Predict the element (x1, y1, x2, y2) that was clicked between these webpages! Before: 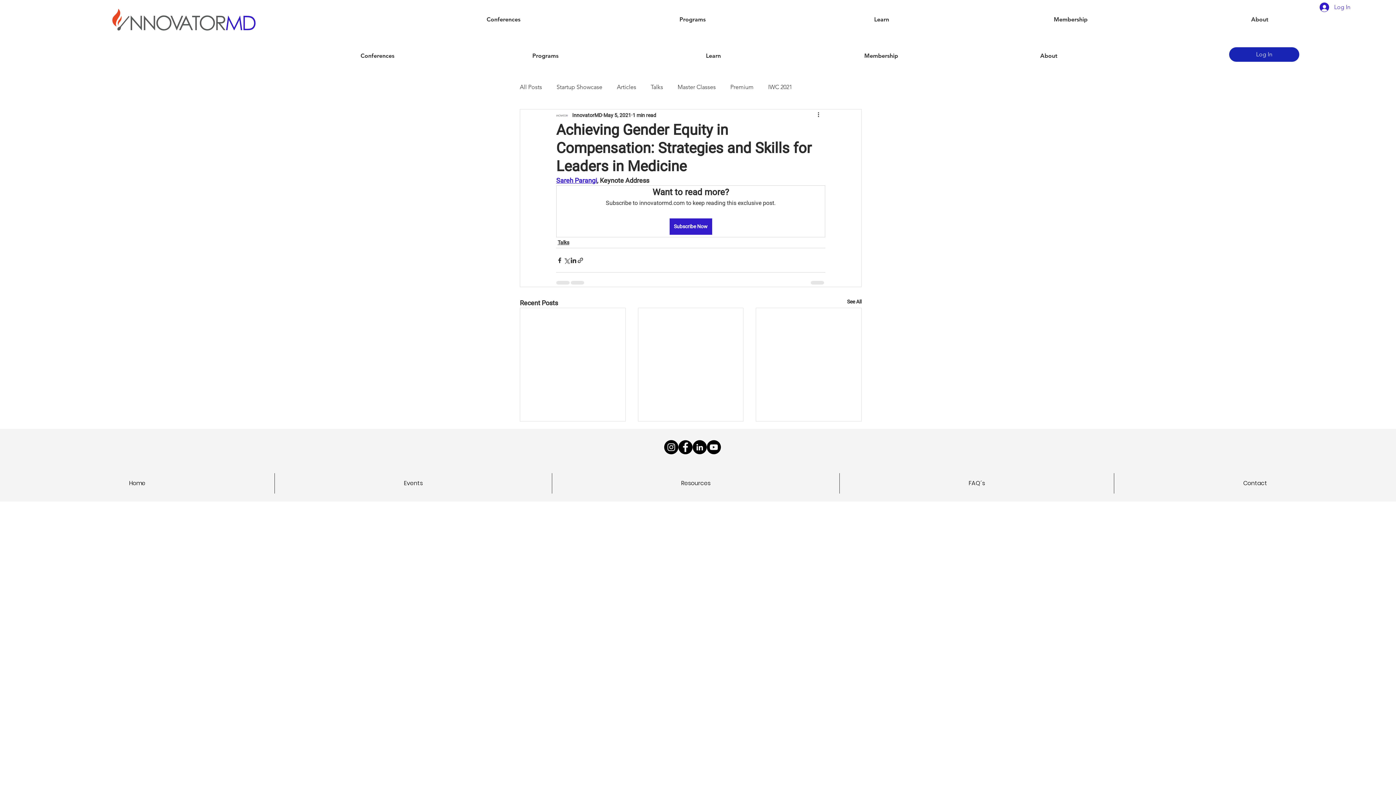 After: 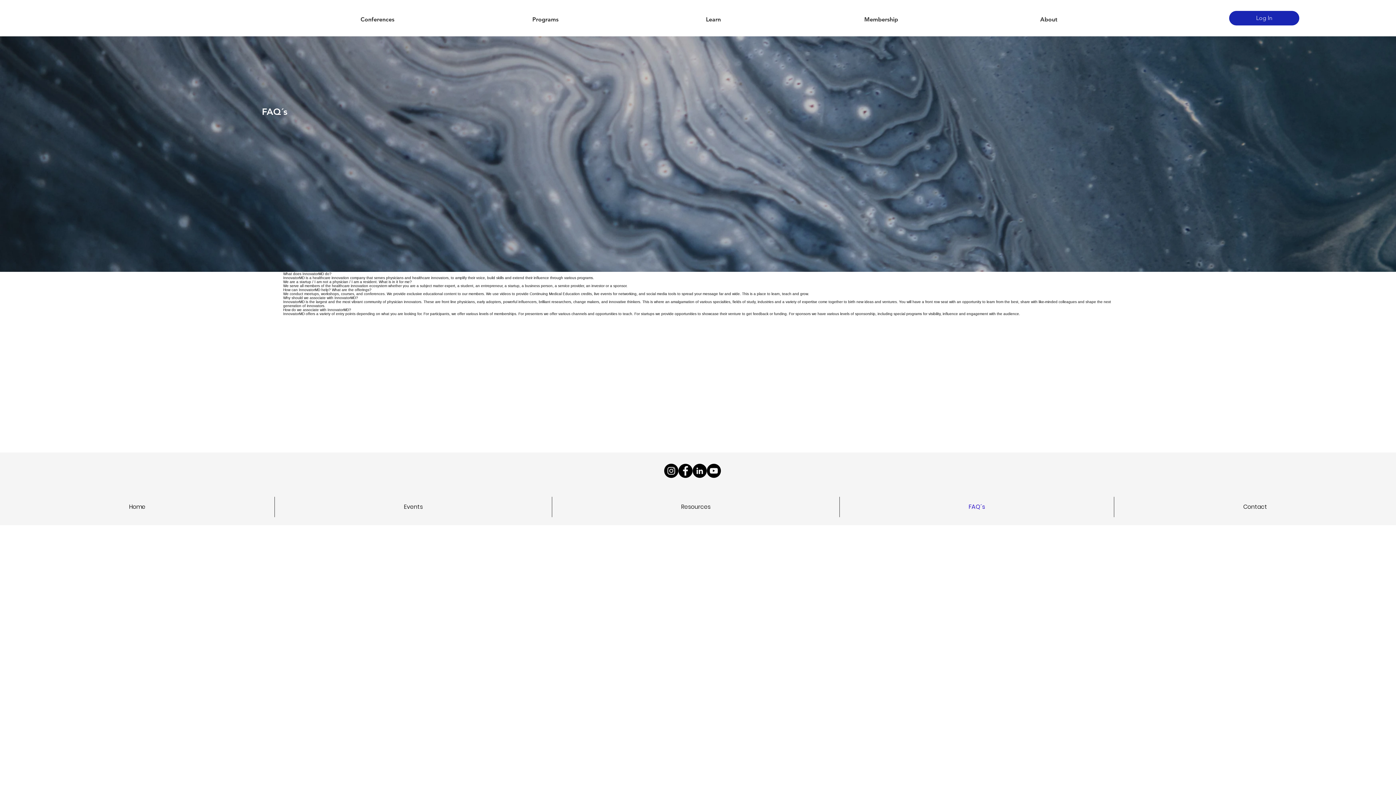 Action: bbox: (840, 473, 1114, 493) label: FAQ´s